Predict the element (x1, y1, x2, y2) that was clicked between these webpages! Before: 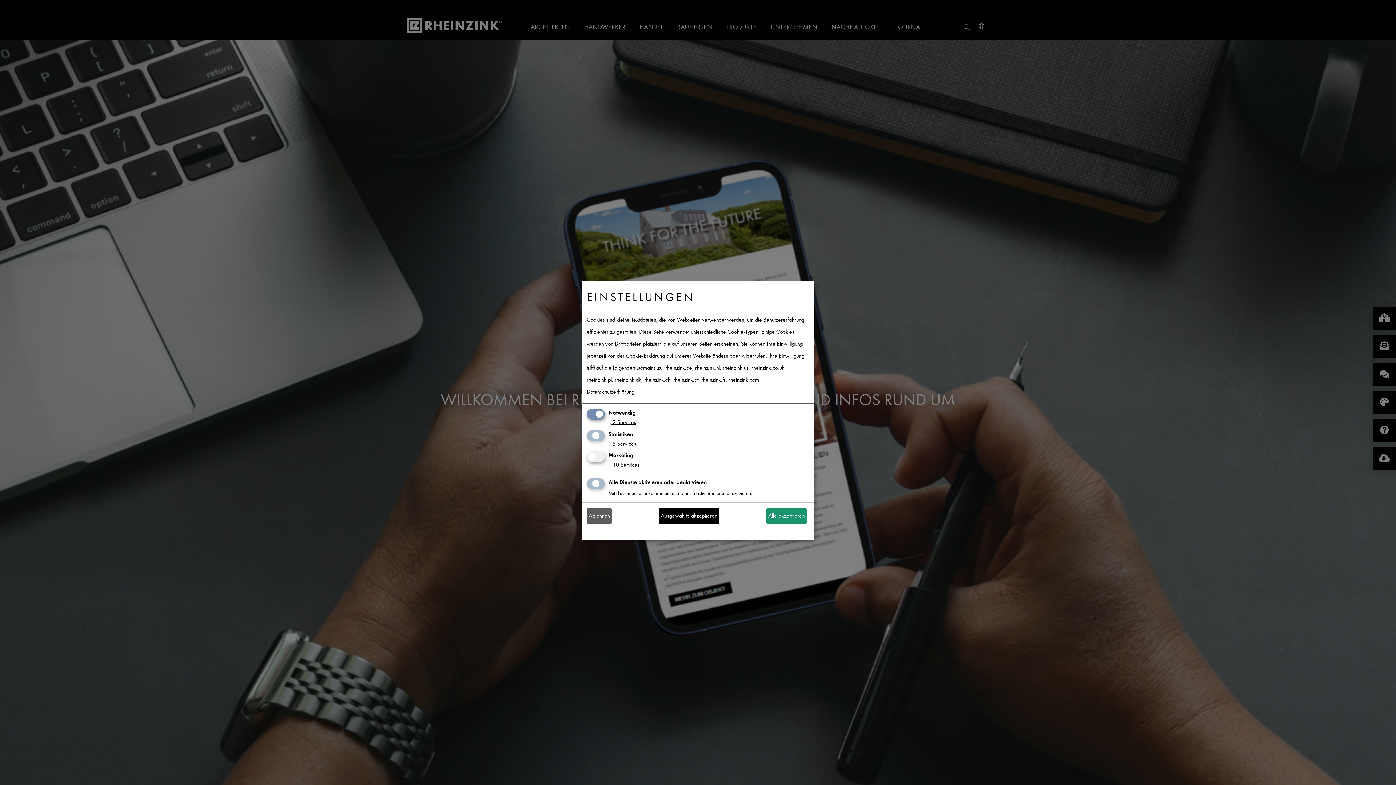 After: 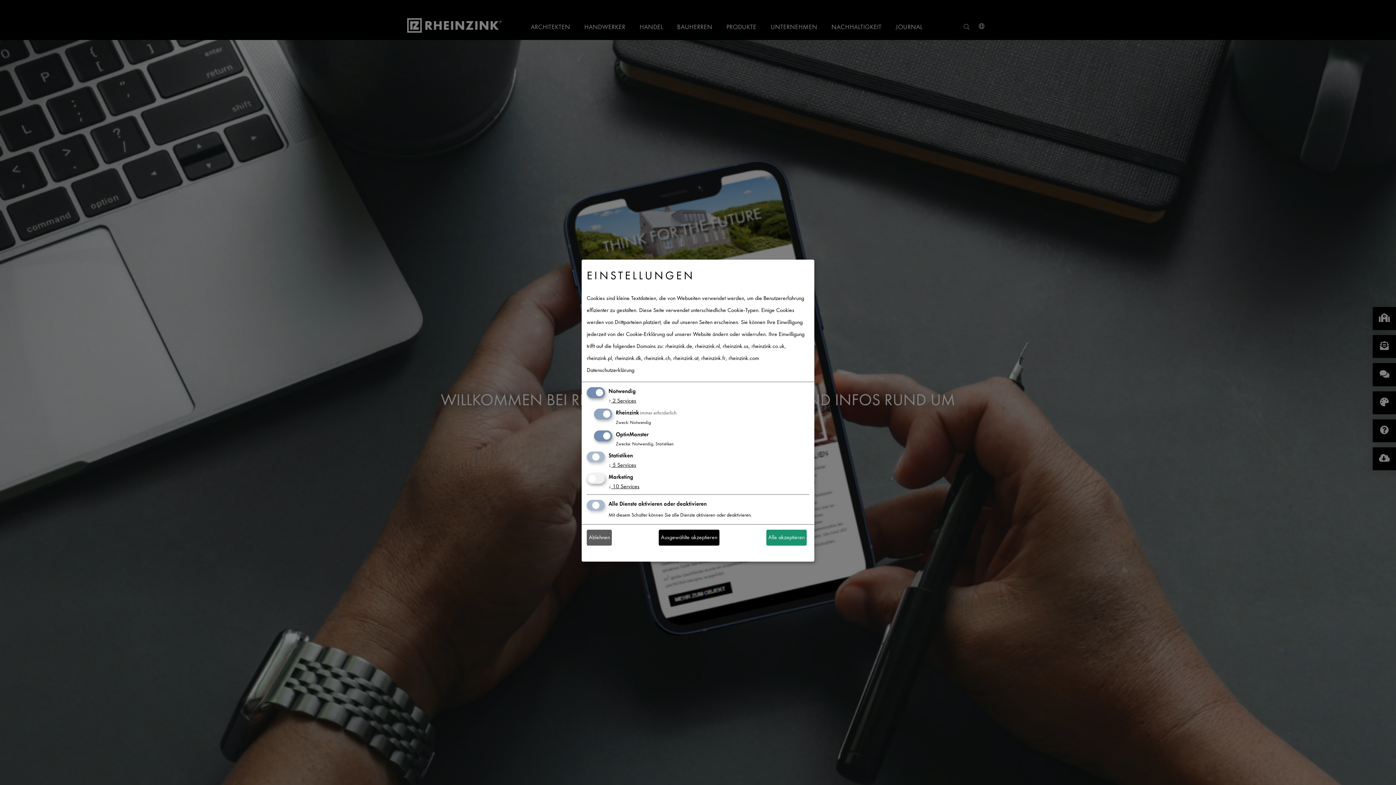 Action: label: ↓ 2 Services bbox: (608, 420, 636, 425)